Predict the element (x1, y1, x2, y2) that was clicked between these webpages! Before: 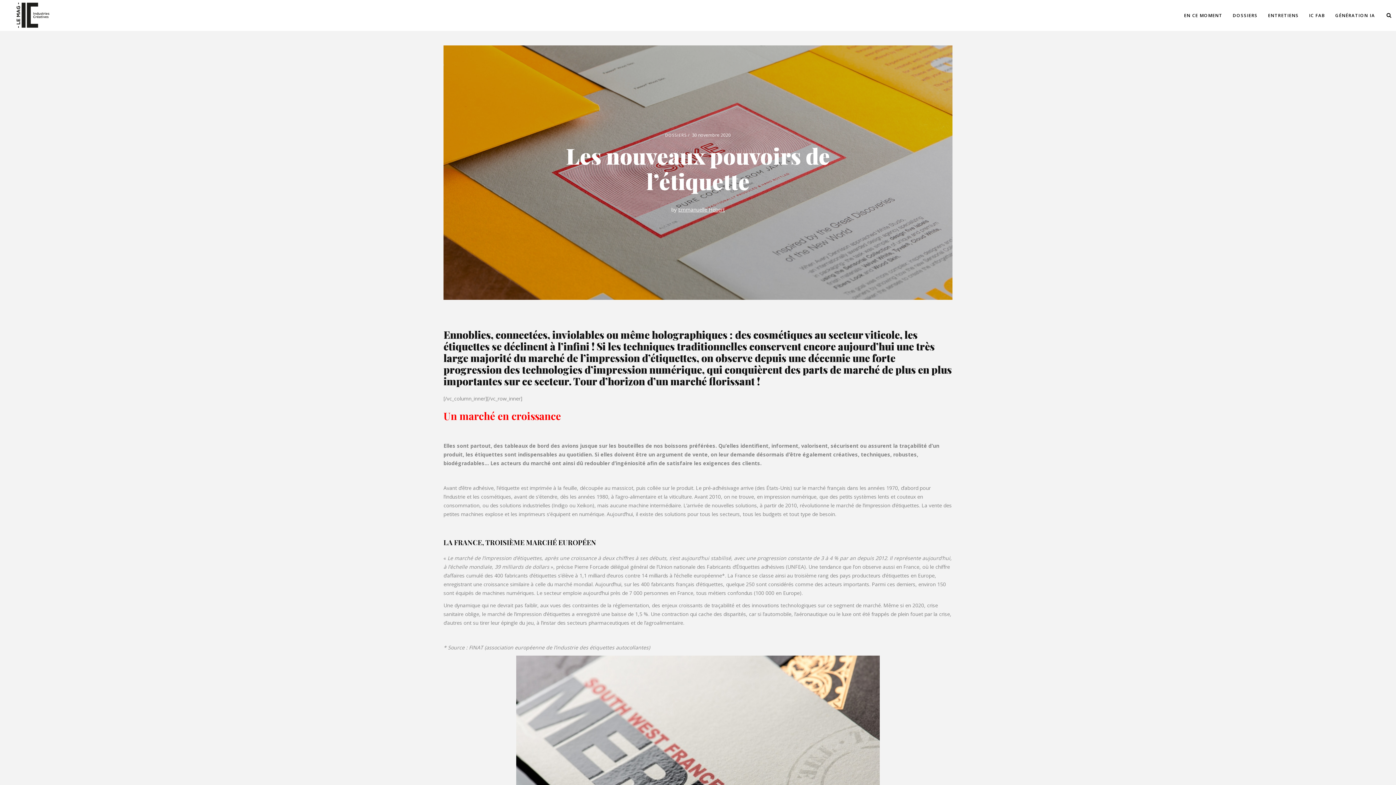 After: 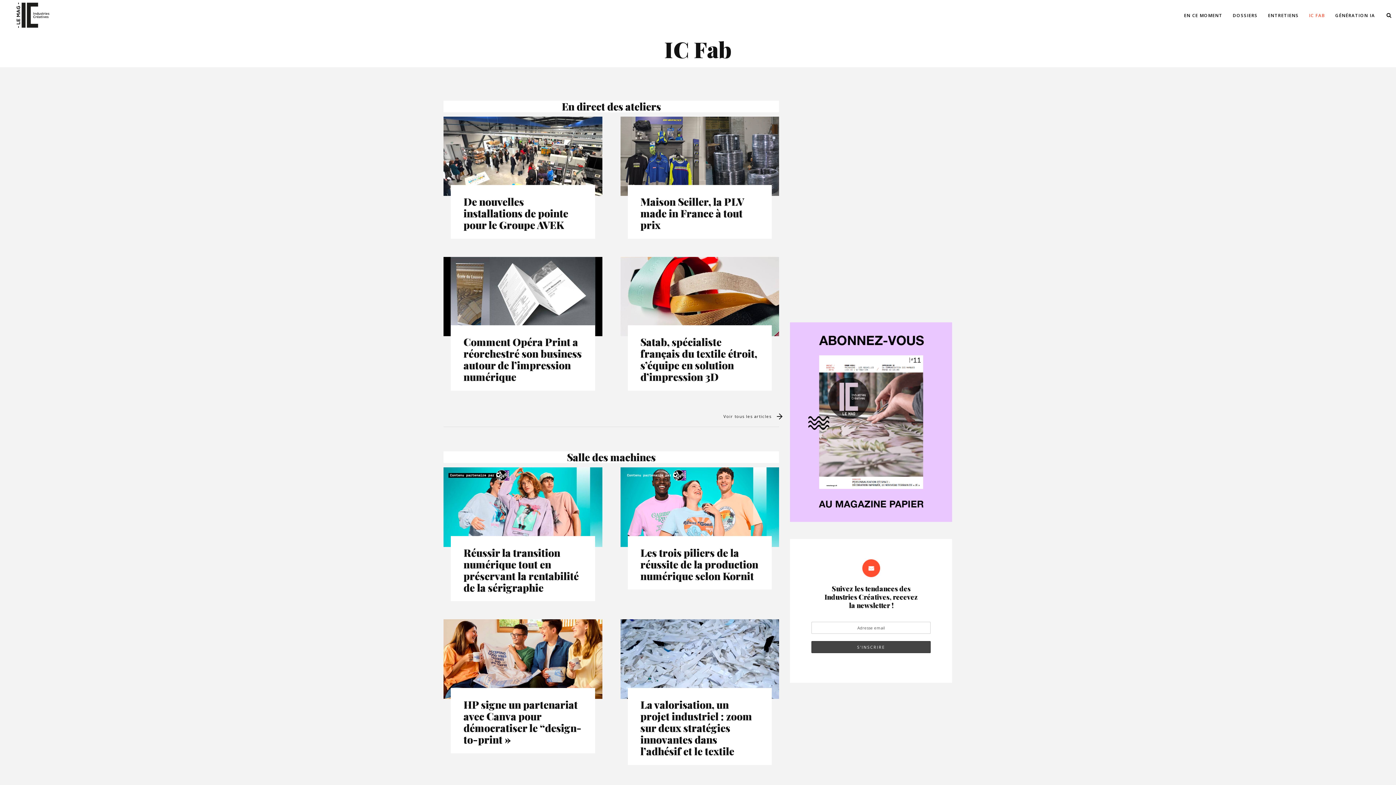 Action: label: IC FAB bbox: (1304, 0, 1330, 30)